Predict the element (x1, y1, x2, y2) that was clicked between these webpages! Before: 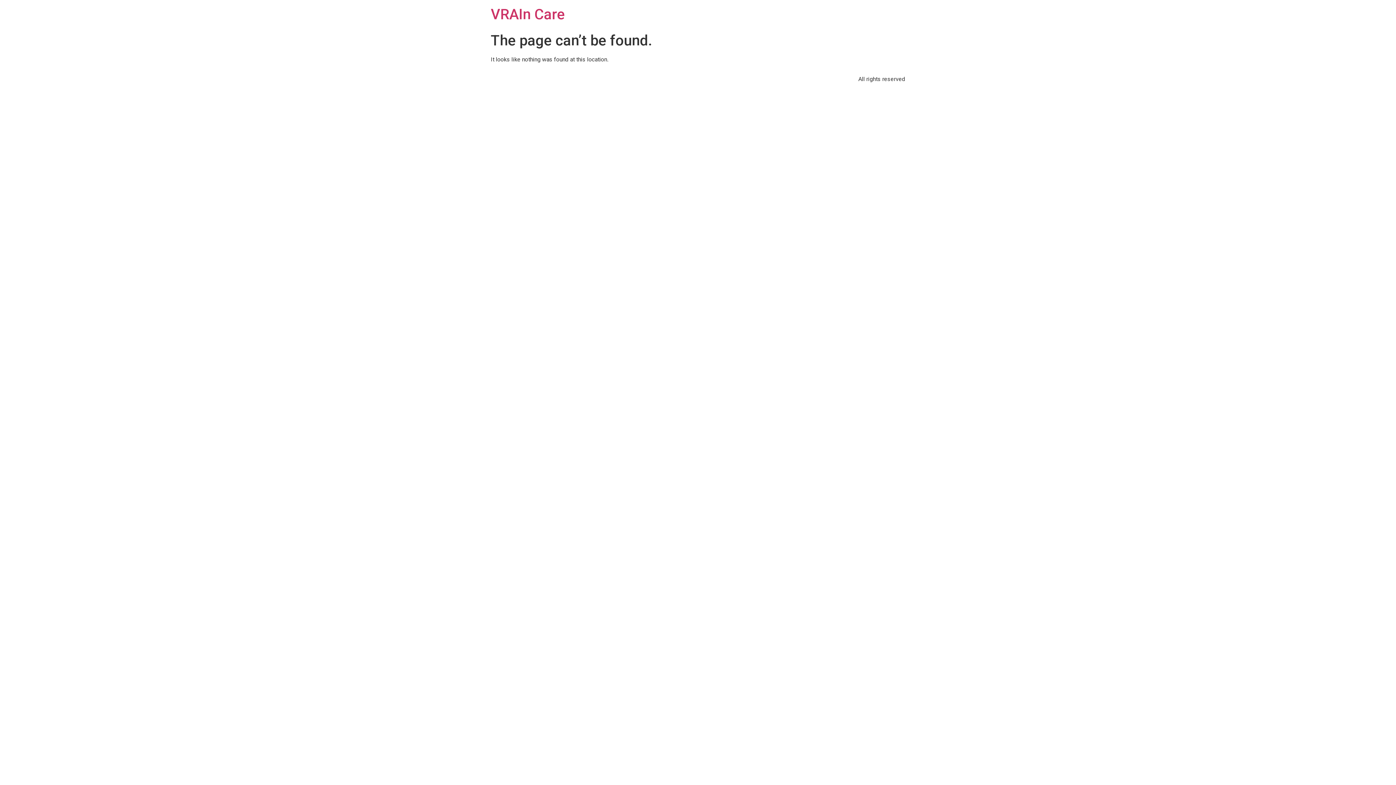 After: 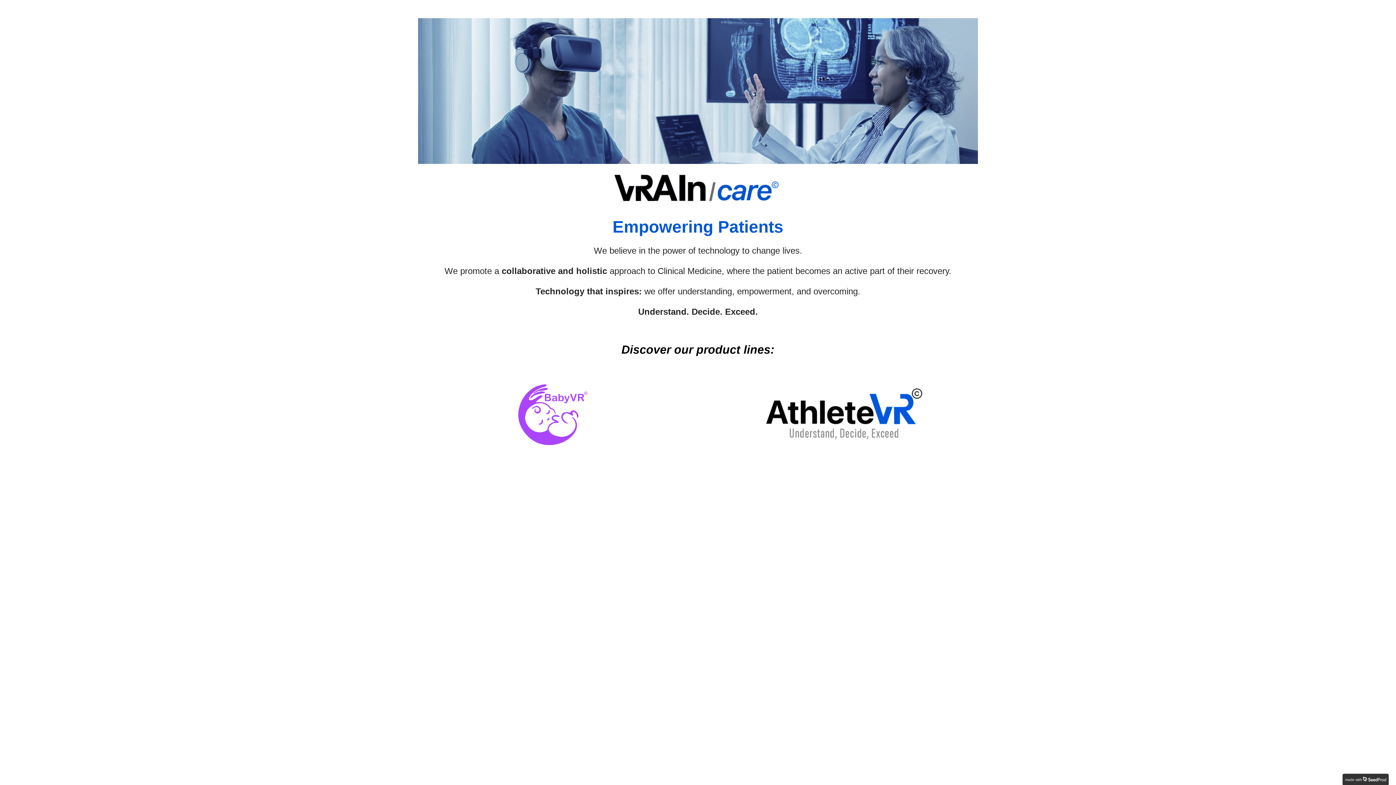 Action: label: VRAIn Care bbox: (490, 5, 565, 22)